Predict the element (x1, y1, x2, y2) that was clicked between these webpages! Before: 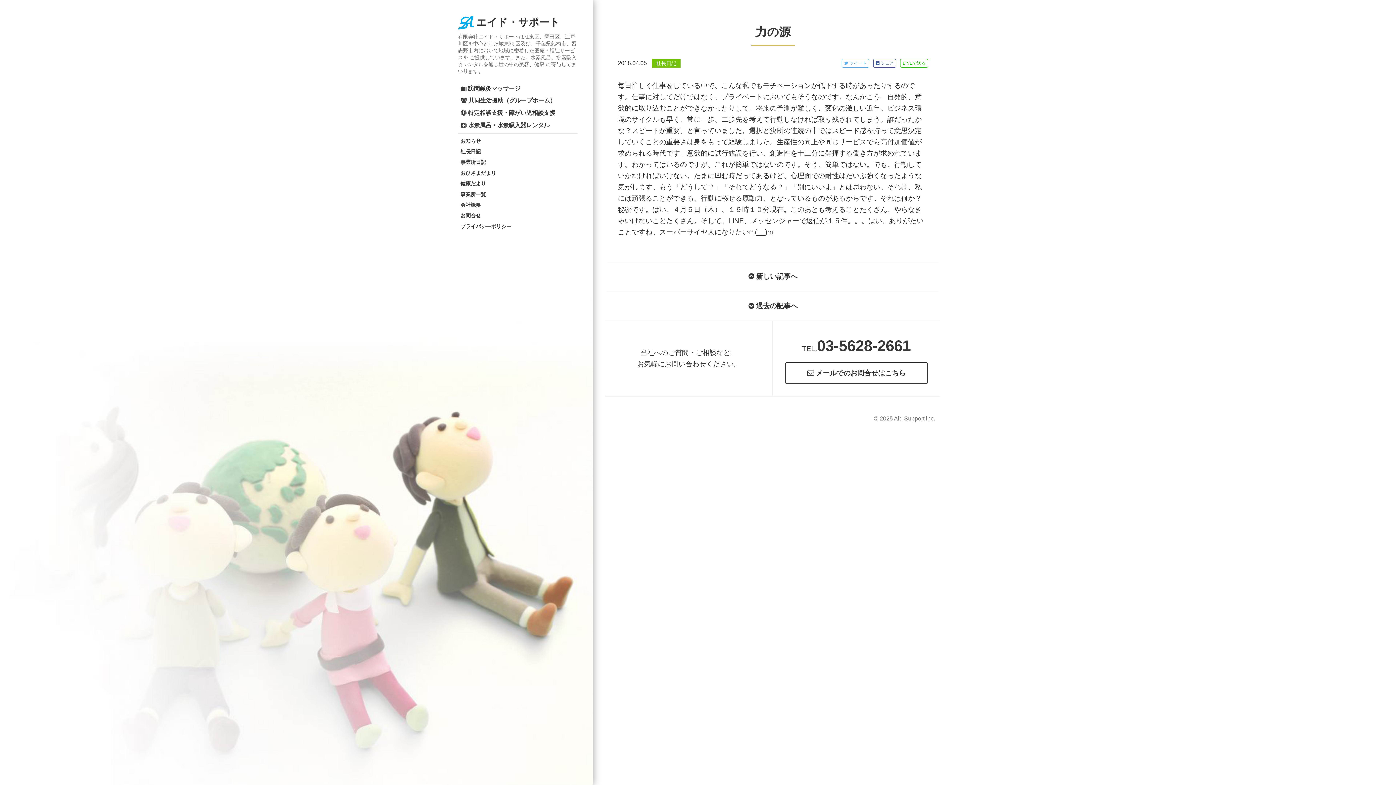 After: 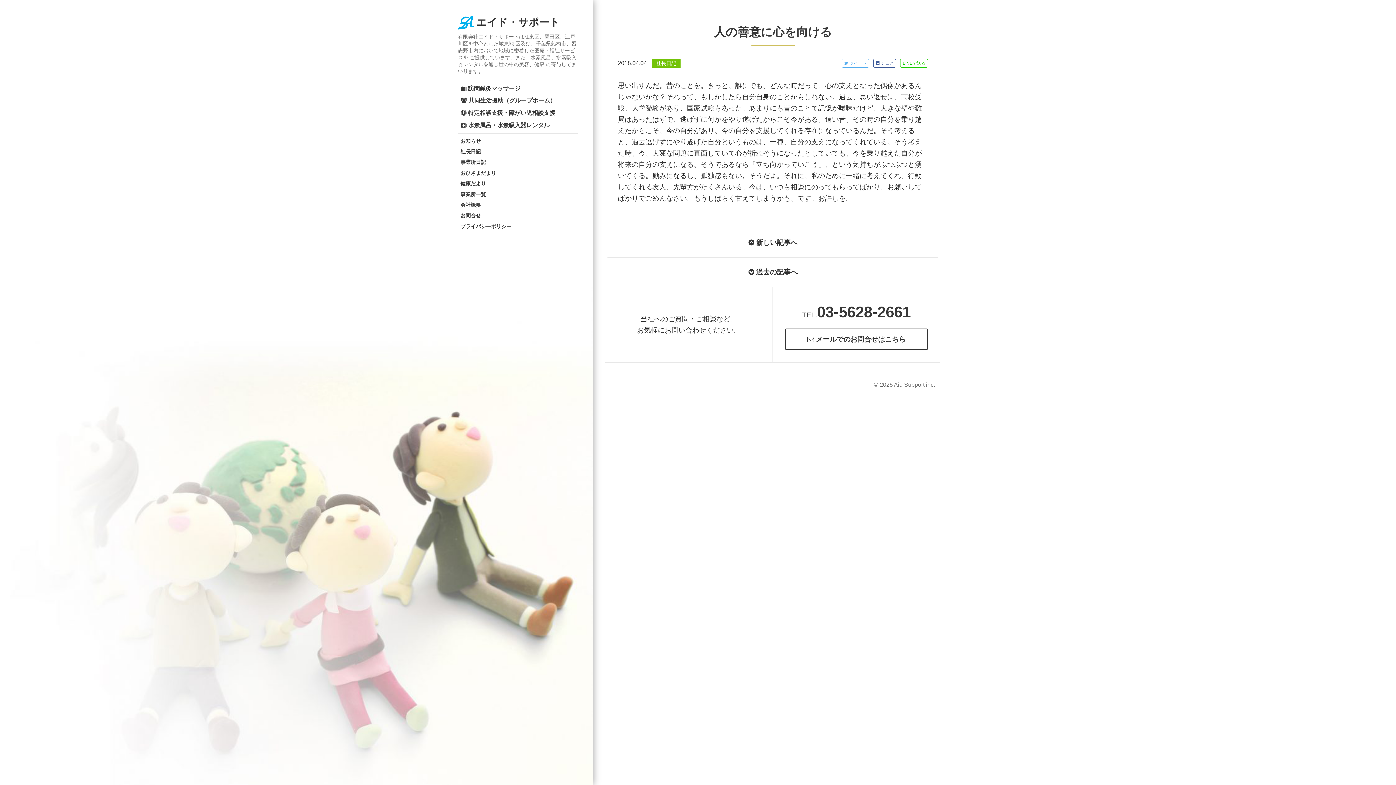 Action: label:  過去の記事へ bbox: (607, 291, 938, 320)